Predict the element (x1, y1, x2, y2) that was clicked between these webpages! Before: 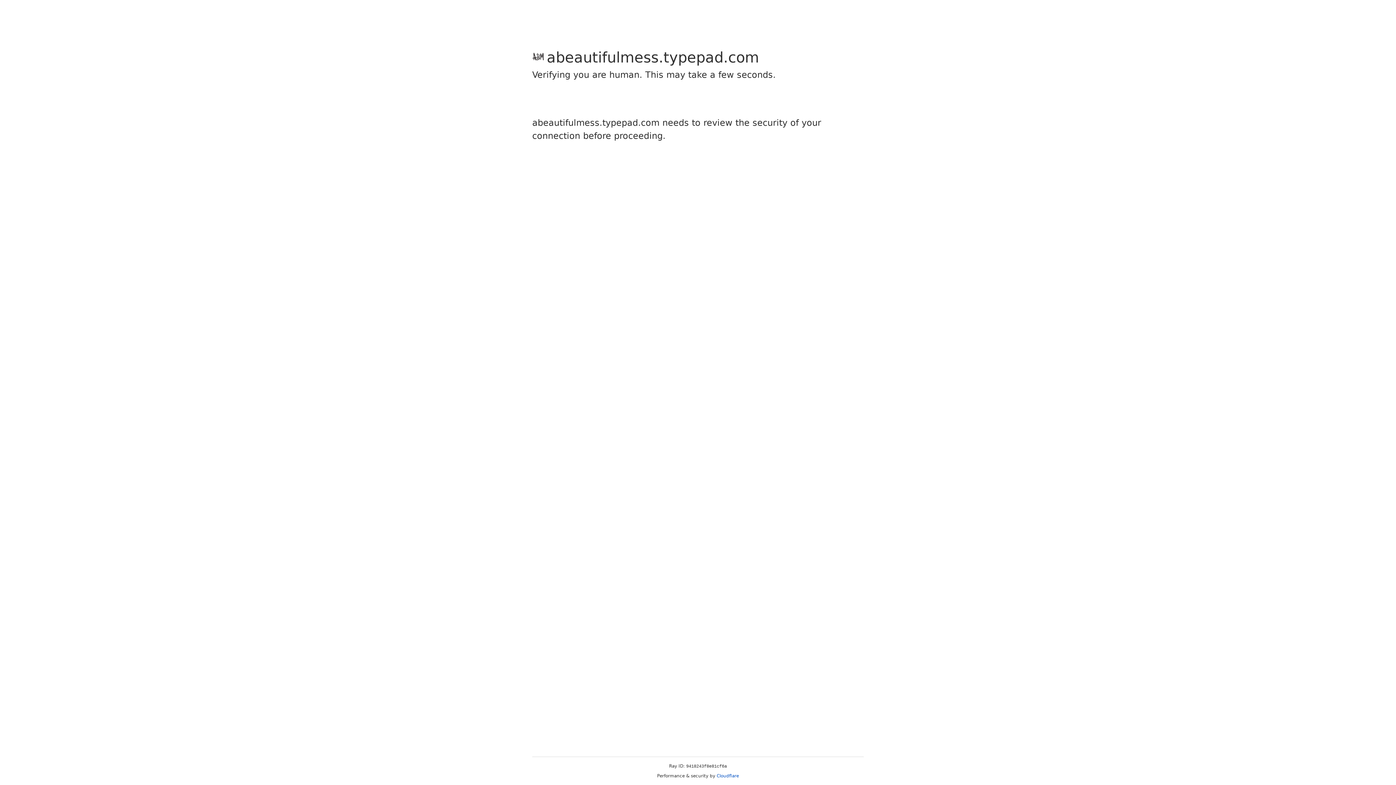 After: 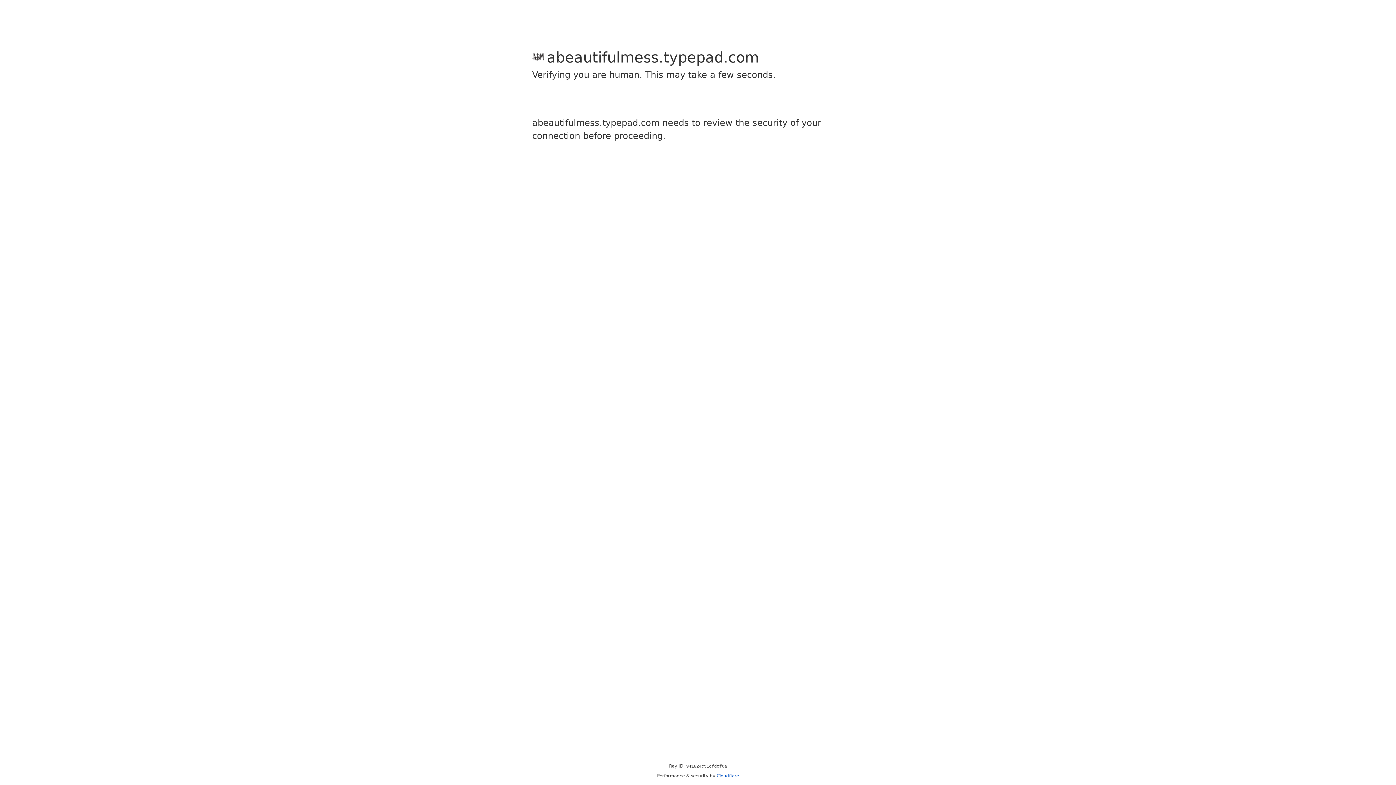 Action: label: Cloudflare bbox: (716, 773, 739, 778)